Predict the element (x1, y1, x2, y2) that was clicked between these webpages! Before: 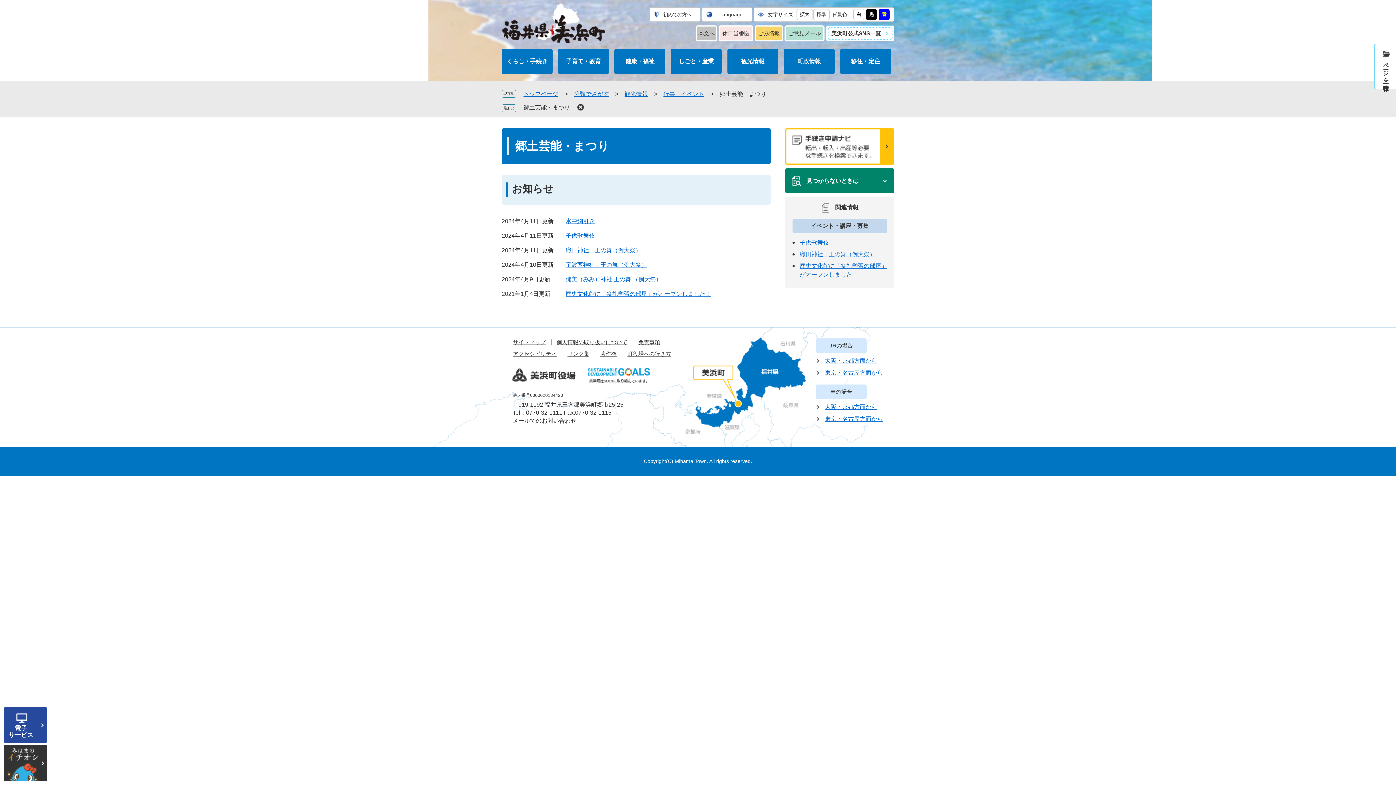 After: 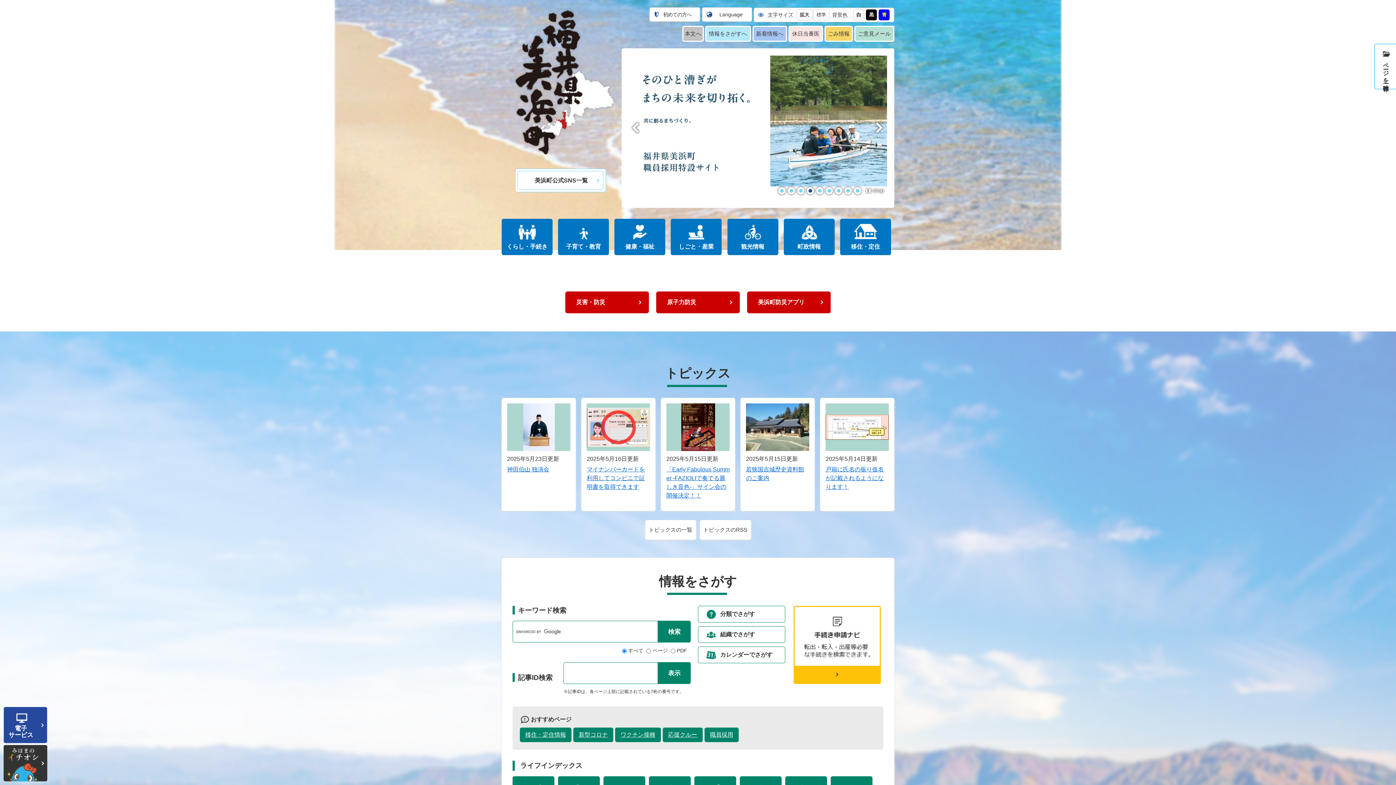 Action: bbox: (501, 1, 607, 43)